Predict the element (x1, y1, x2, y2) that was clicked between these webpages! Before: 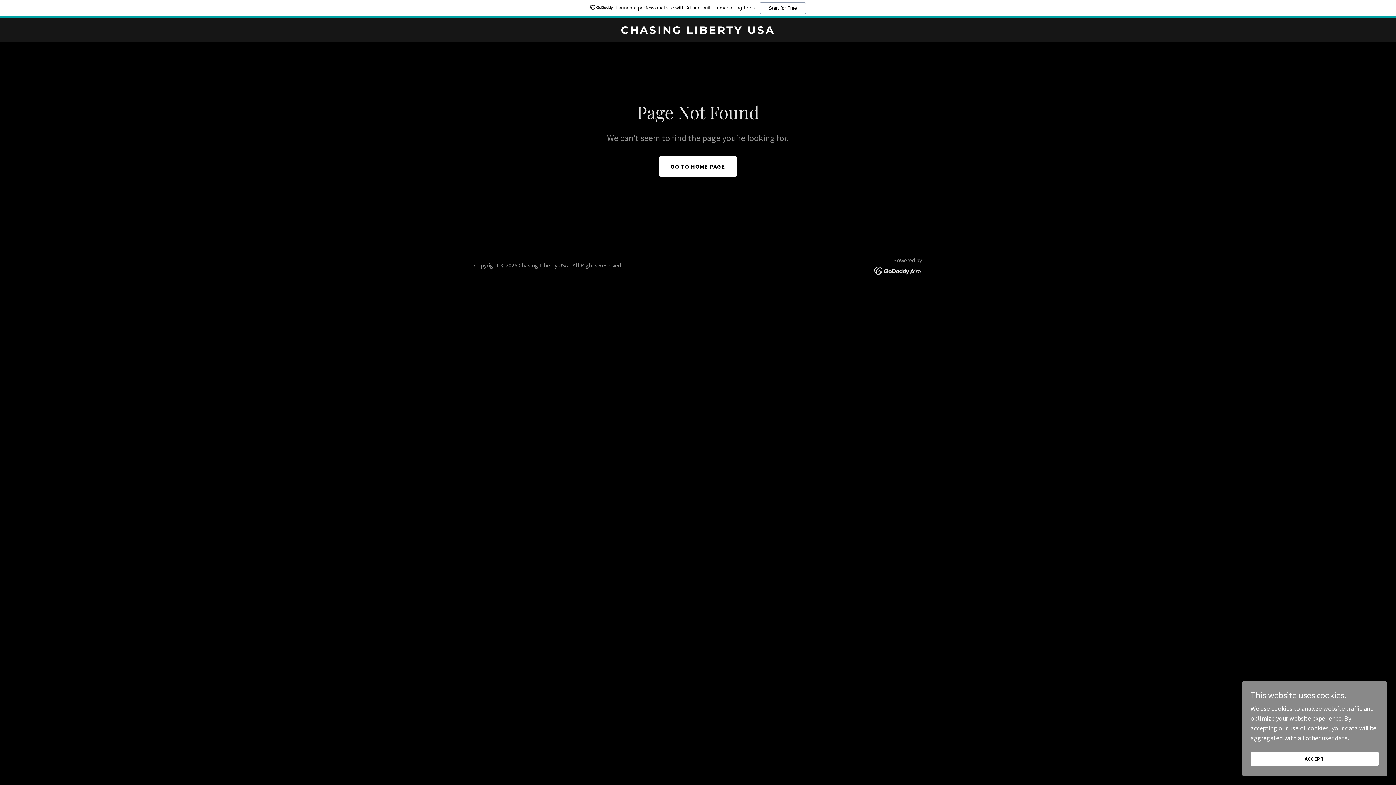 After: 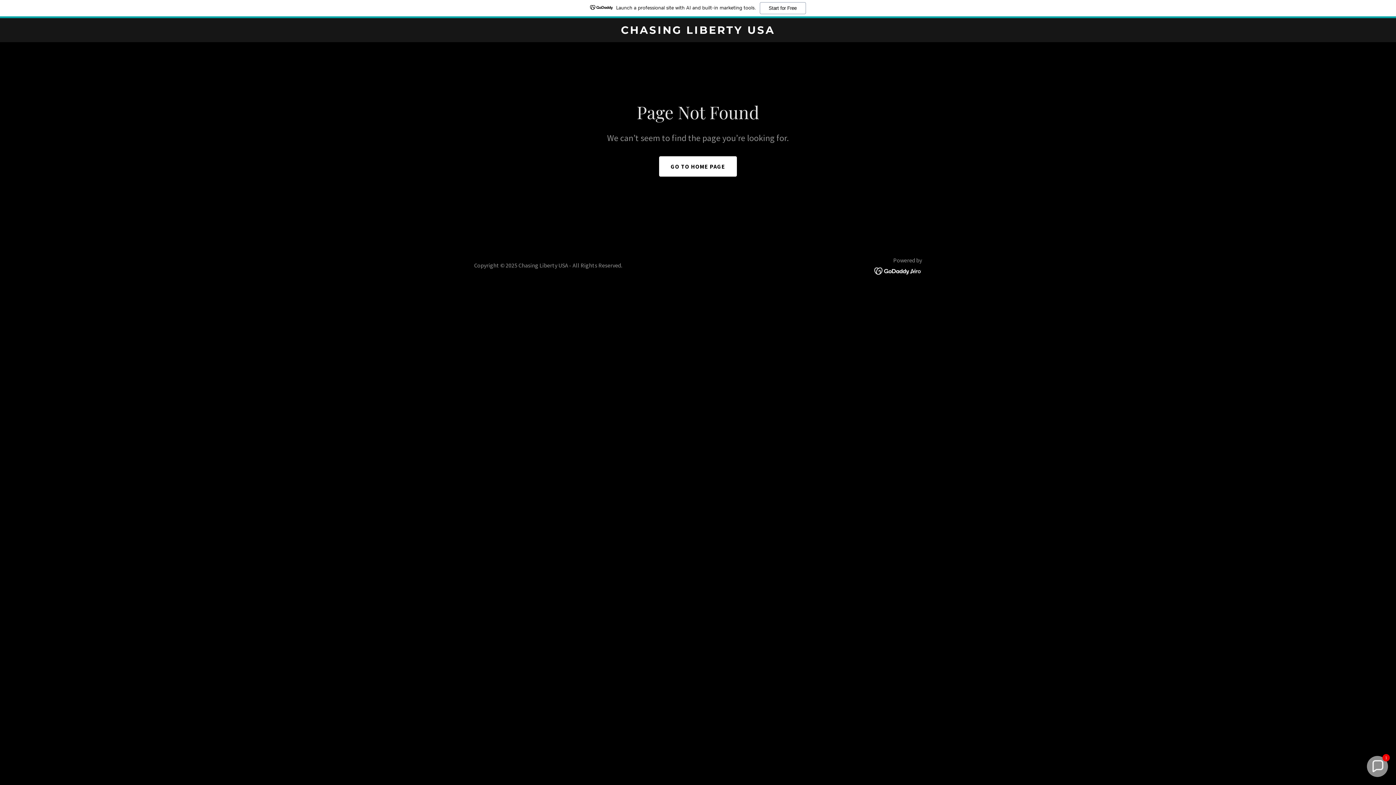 Action: label: ACCEPT bbox: (1250, 752, 1378, 766)